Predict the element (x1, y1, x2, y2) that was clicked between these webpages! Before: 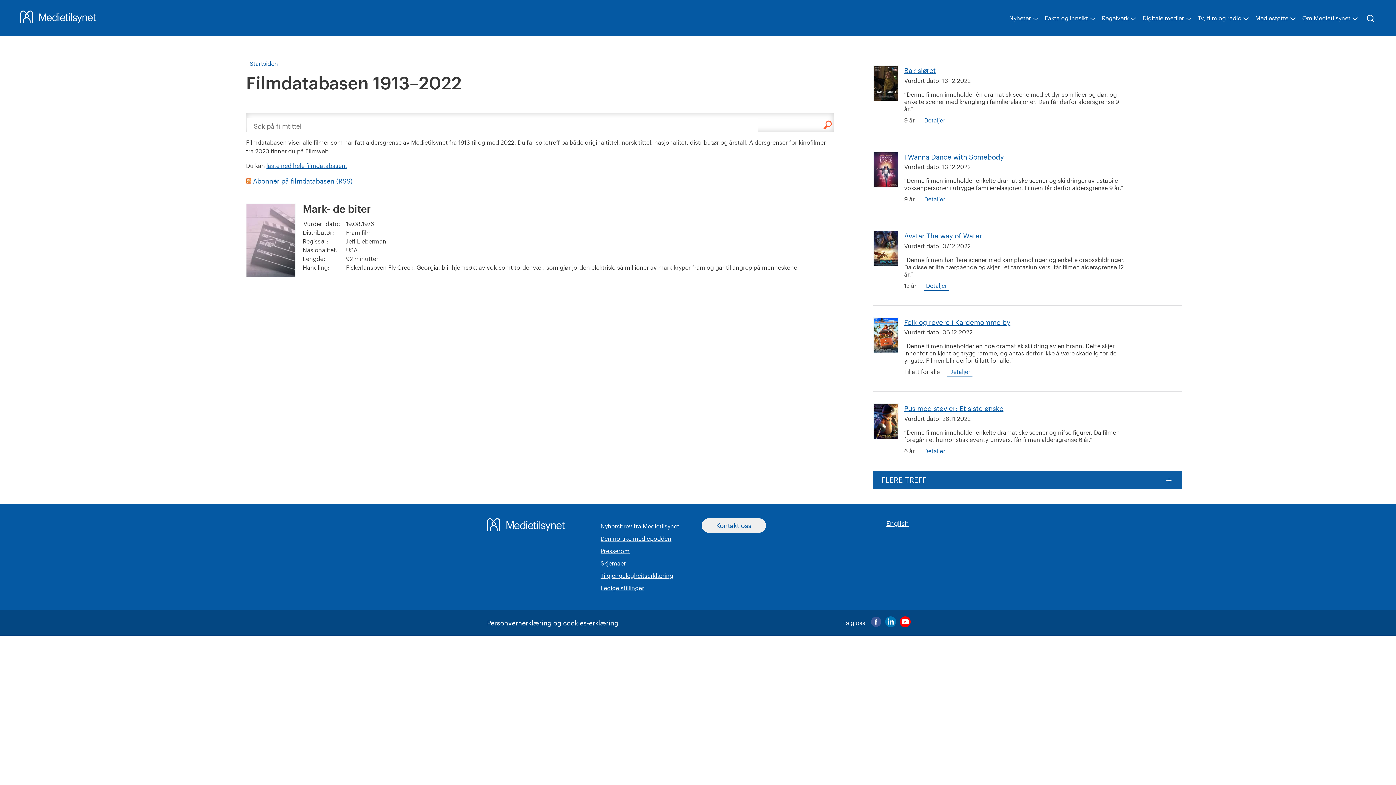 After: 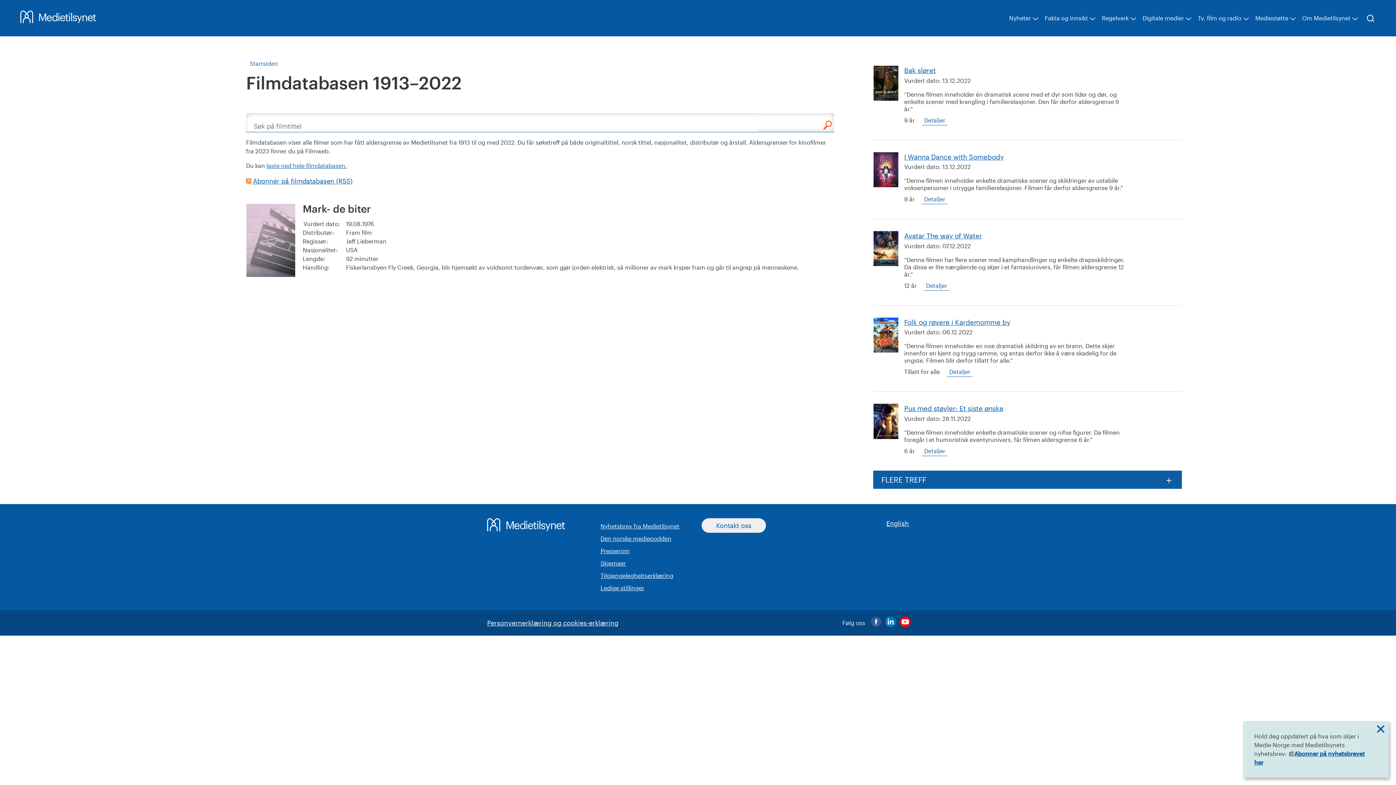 Action: bbox: (900, 616, 910, 630)